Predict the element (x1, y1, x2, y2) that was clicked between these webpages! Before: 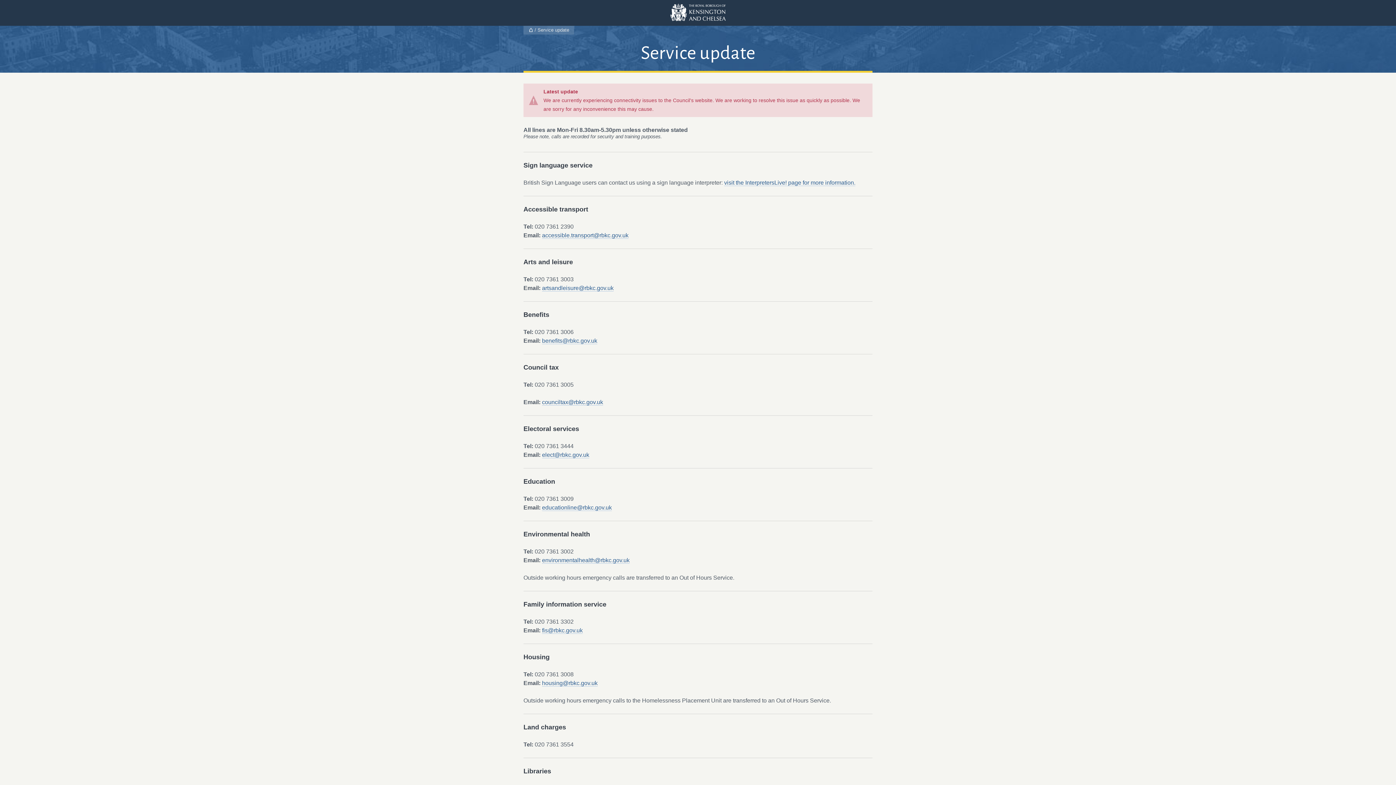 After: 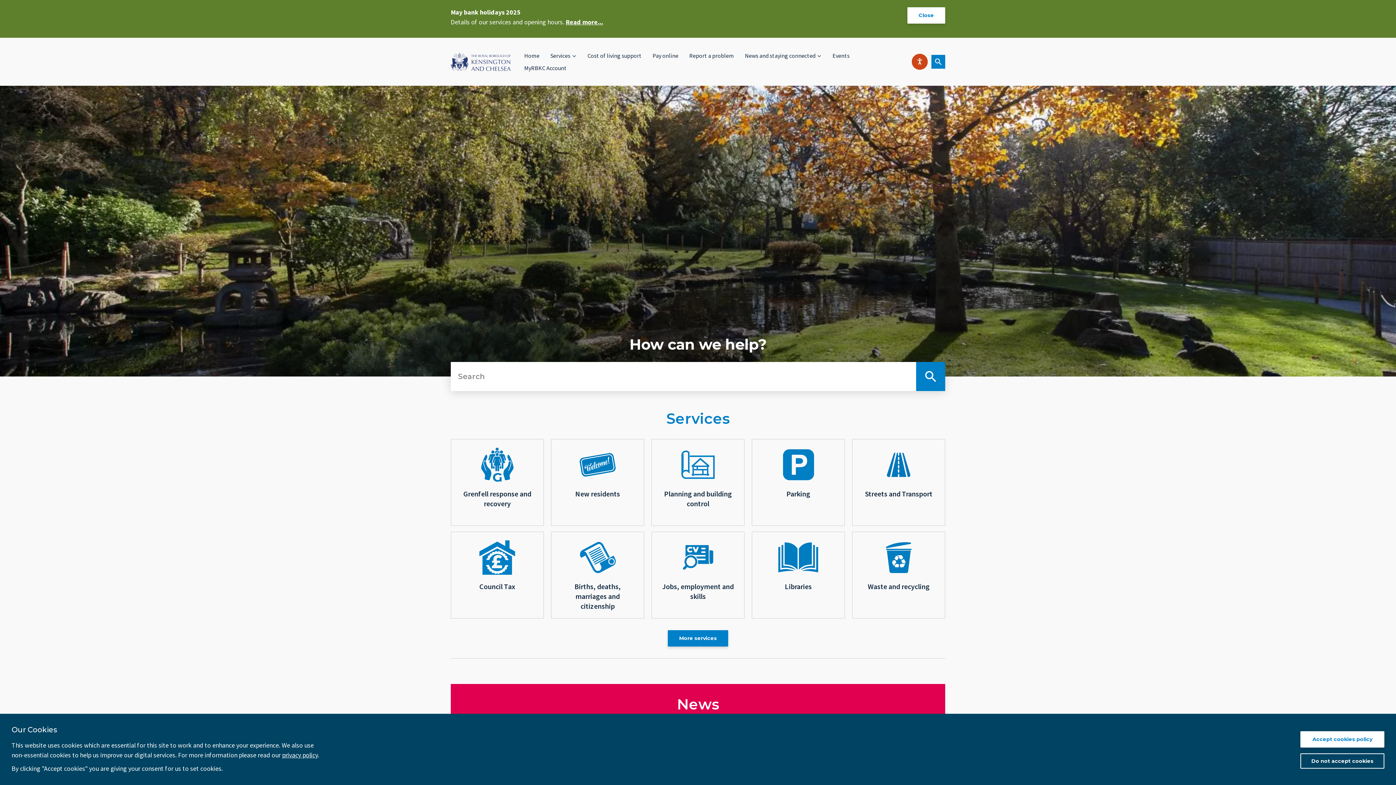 Action: bbox: (670, 3, 725, 21) label: The Royal Borough of Kensington and Chelsea